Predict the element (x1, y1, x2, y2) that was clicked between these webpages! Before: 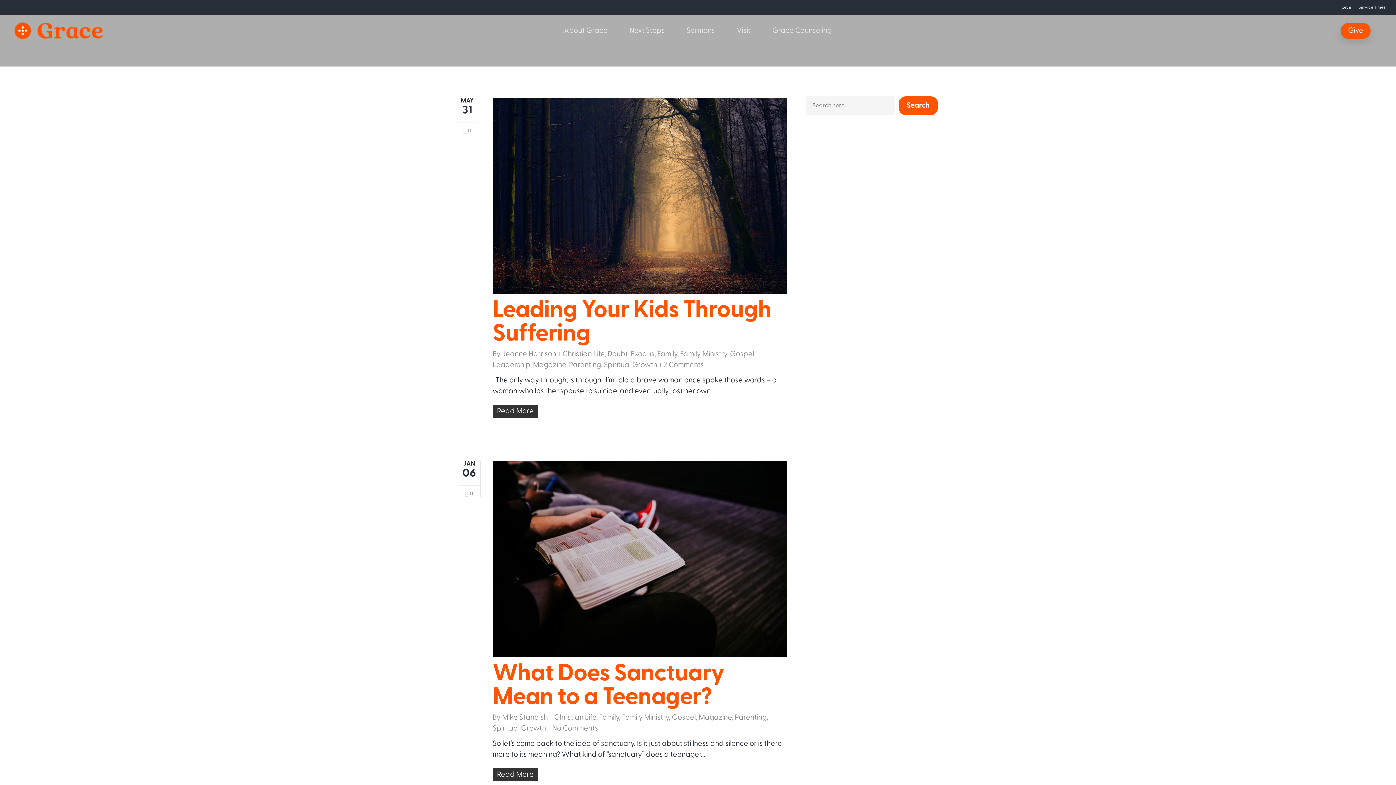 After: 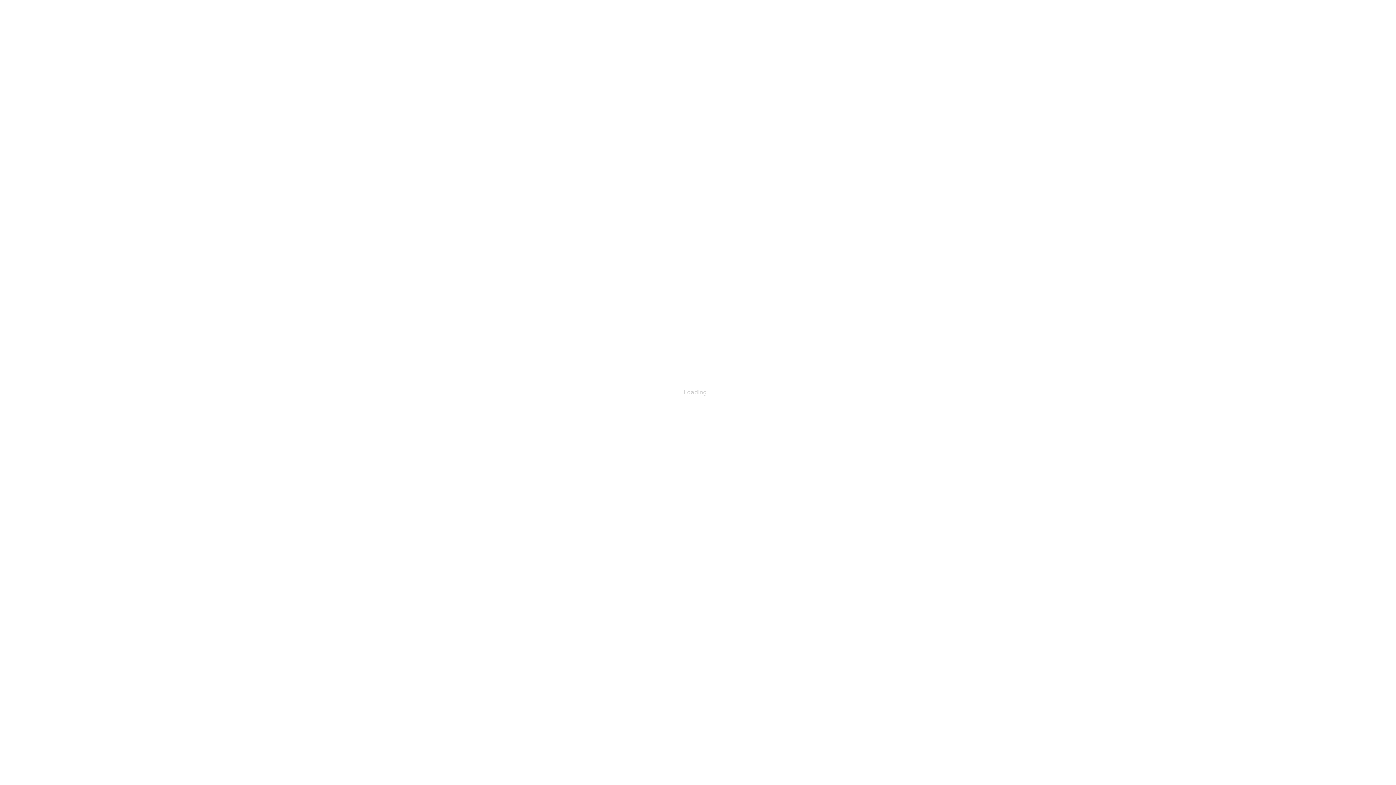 Action: label: Sermons bbox: (676, 26, 726, 34)